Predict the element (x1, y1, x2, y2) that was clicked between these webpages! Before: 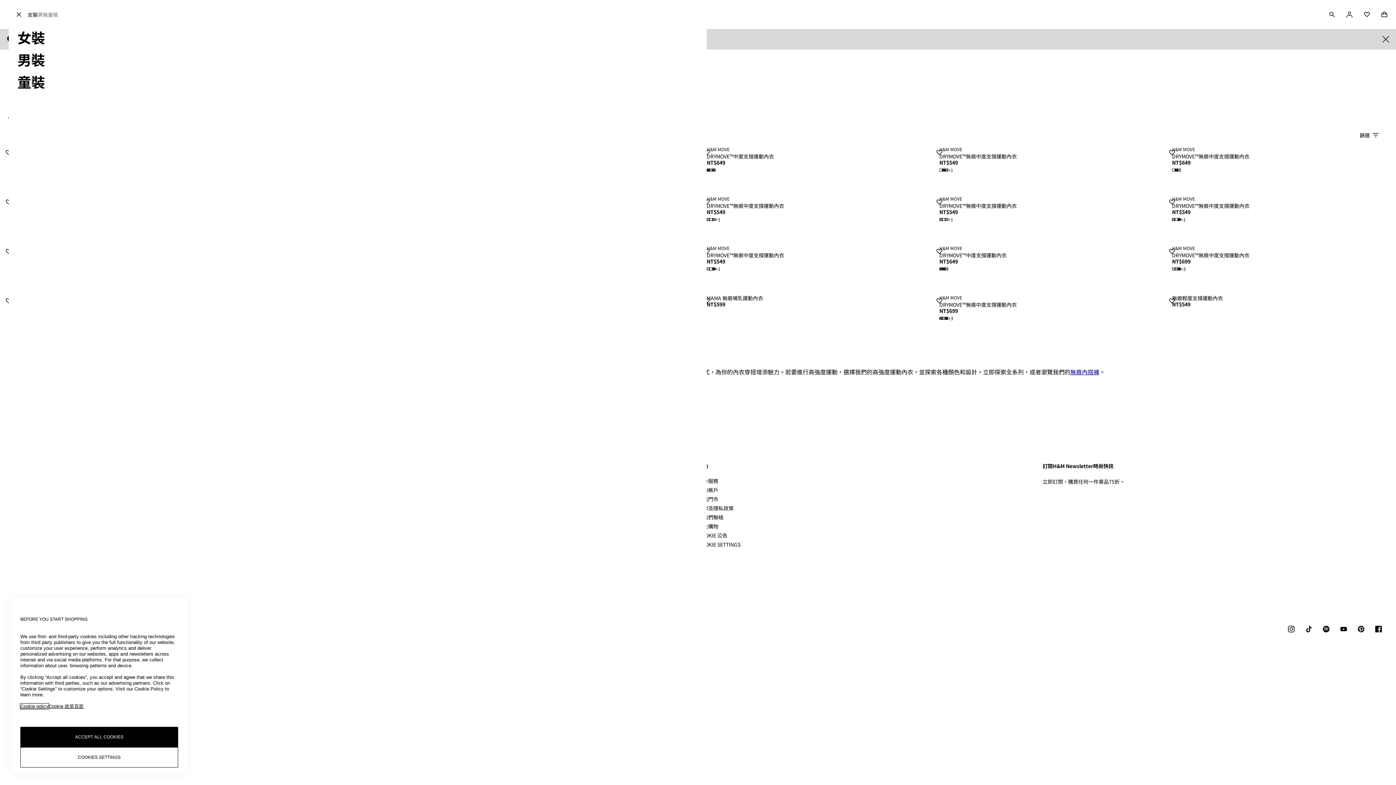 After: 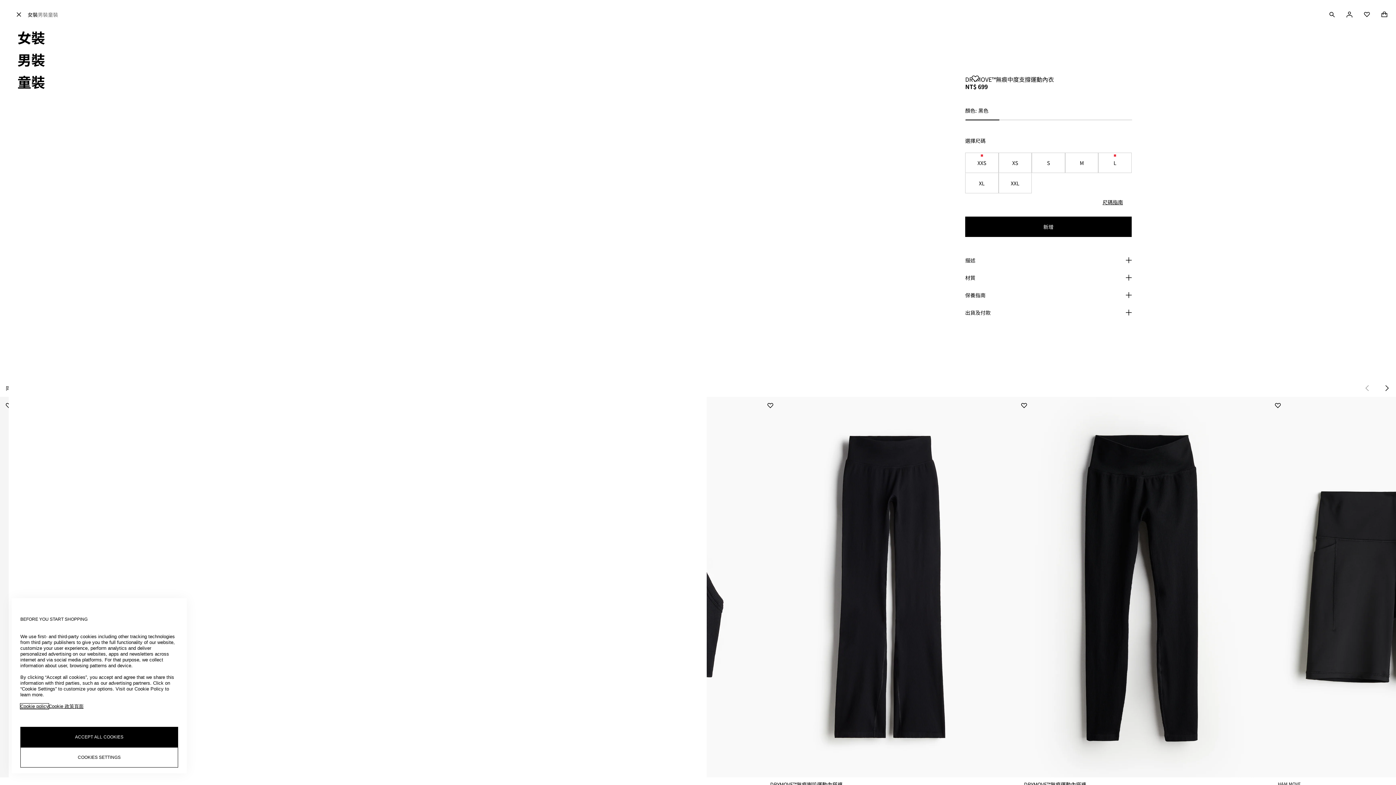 Action: bbox: (945, 317, 948, 320) label: 黑色